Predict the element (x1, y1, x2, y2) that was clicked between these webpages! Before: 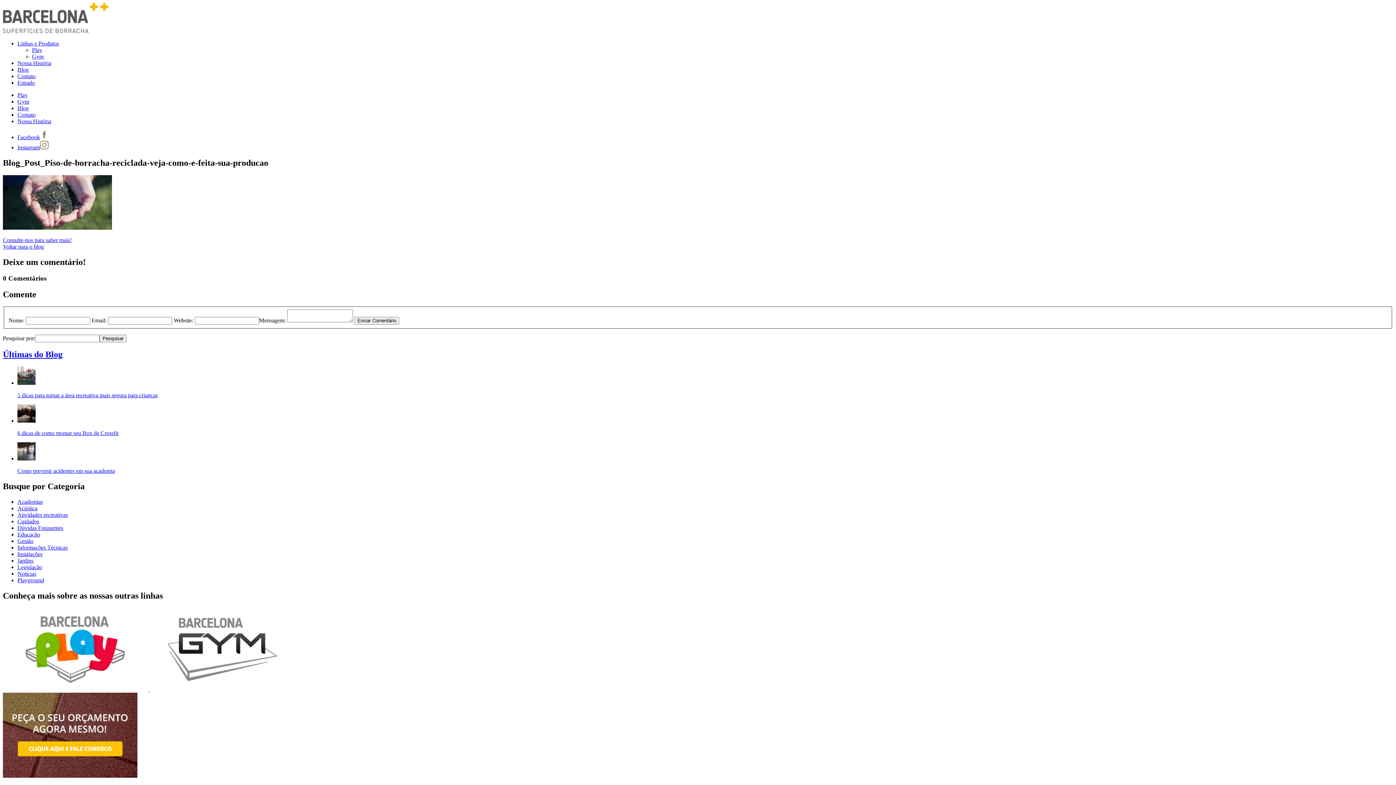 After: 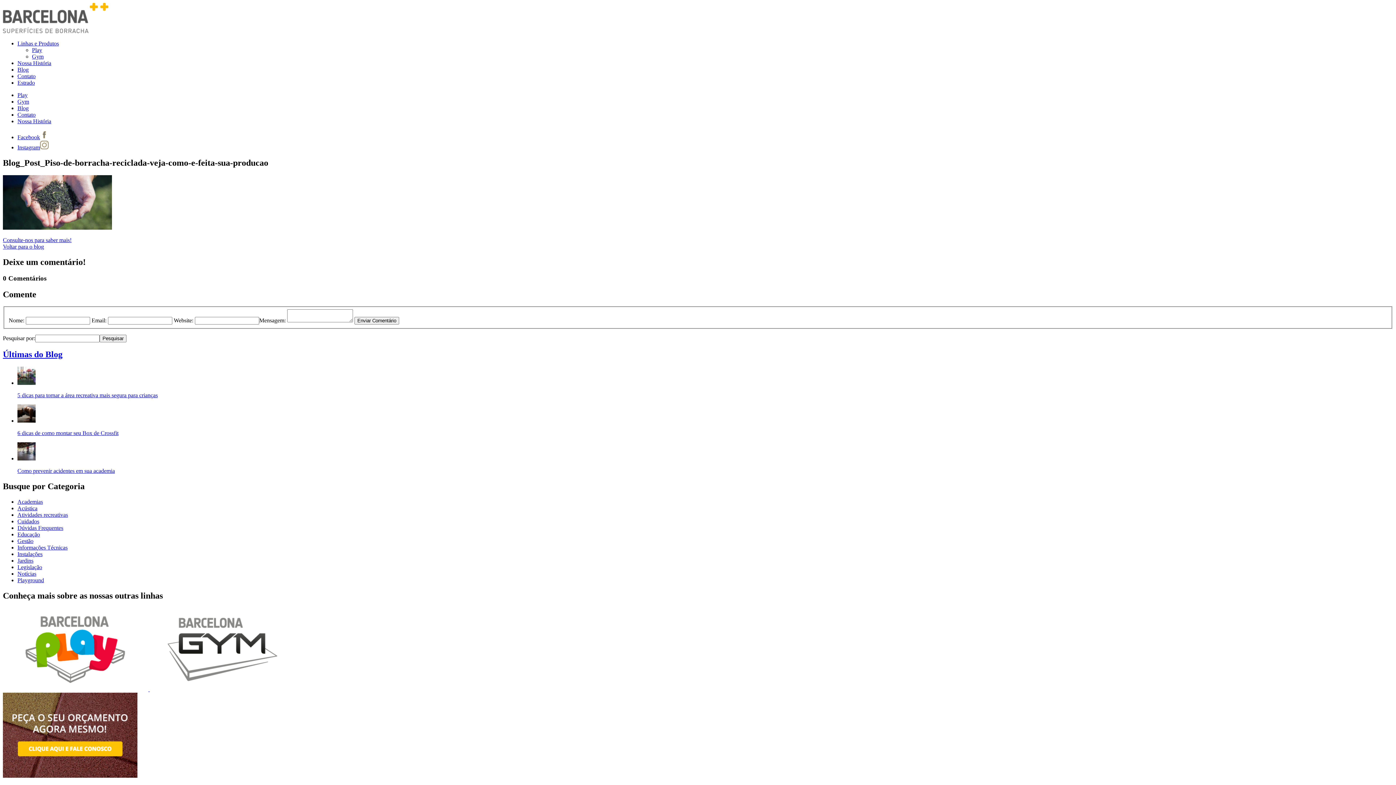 Action: bbox: (17, 40, 58, 46) label: Linhas e Produtos